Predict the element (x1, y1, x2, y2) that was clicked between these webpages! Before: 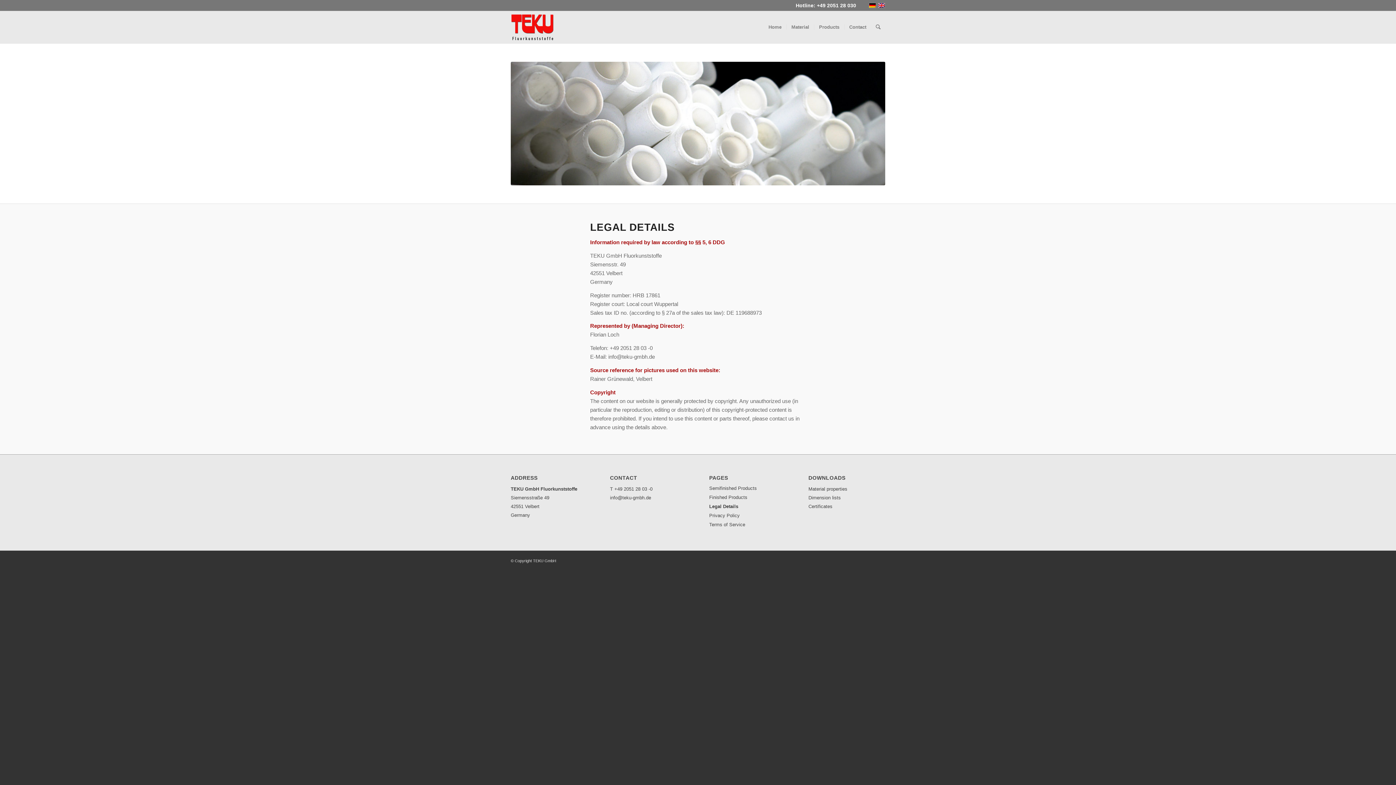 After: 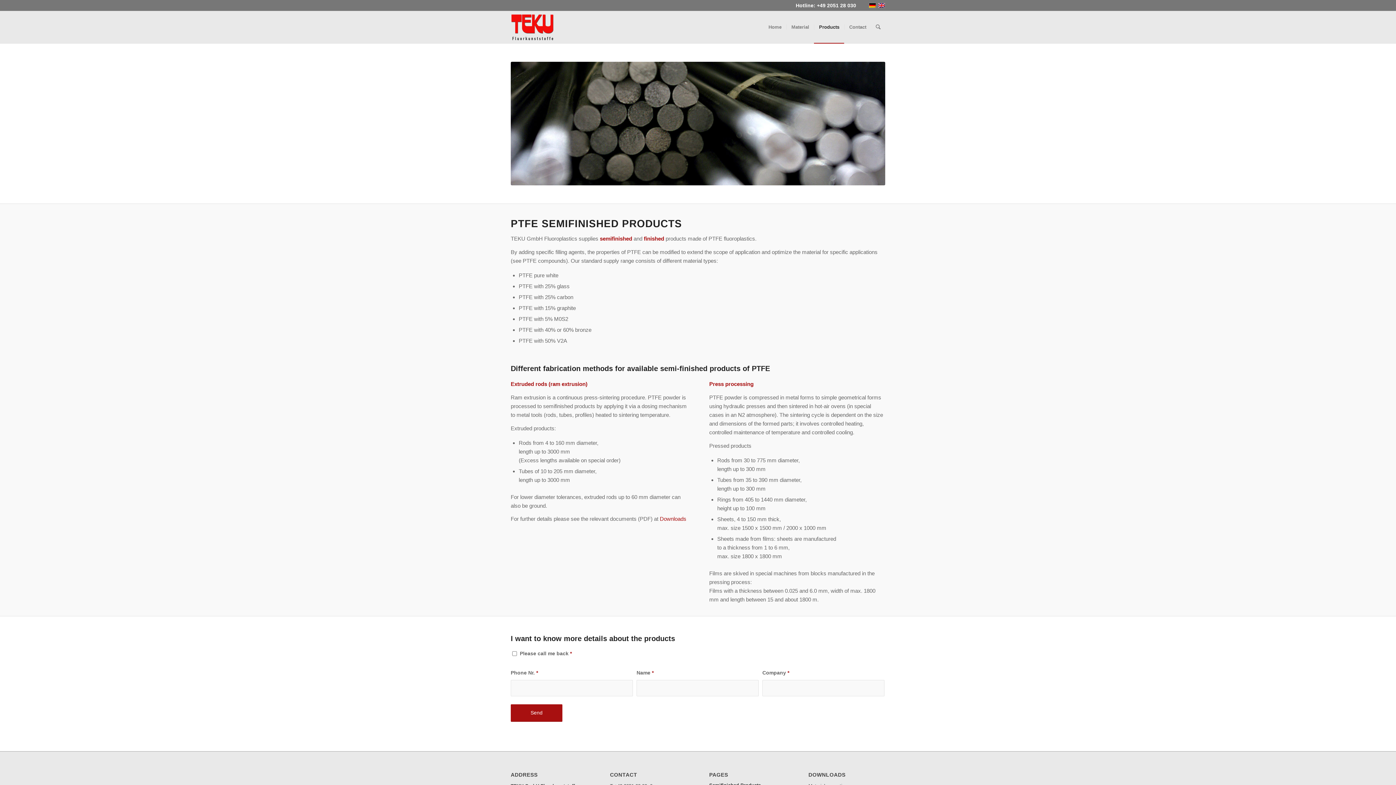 Action: bbox: (709, 484, 786, 493) label: Semifinished Products